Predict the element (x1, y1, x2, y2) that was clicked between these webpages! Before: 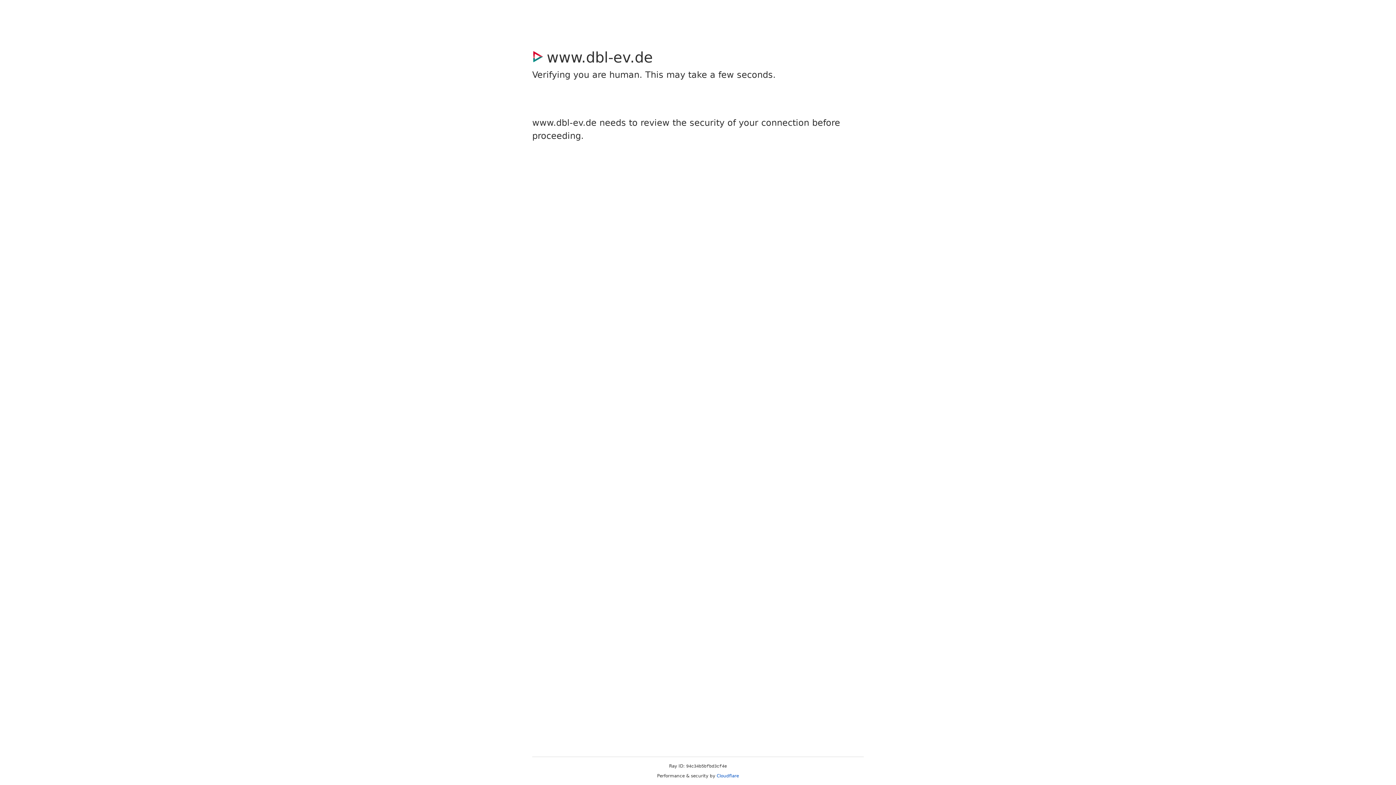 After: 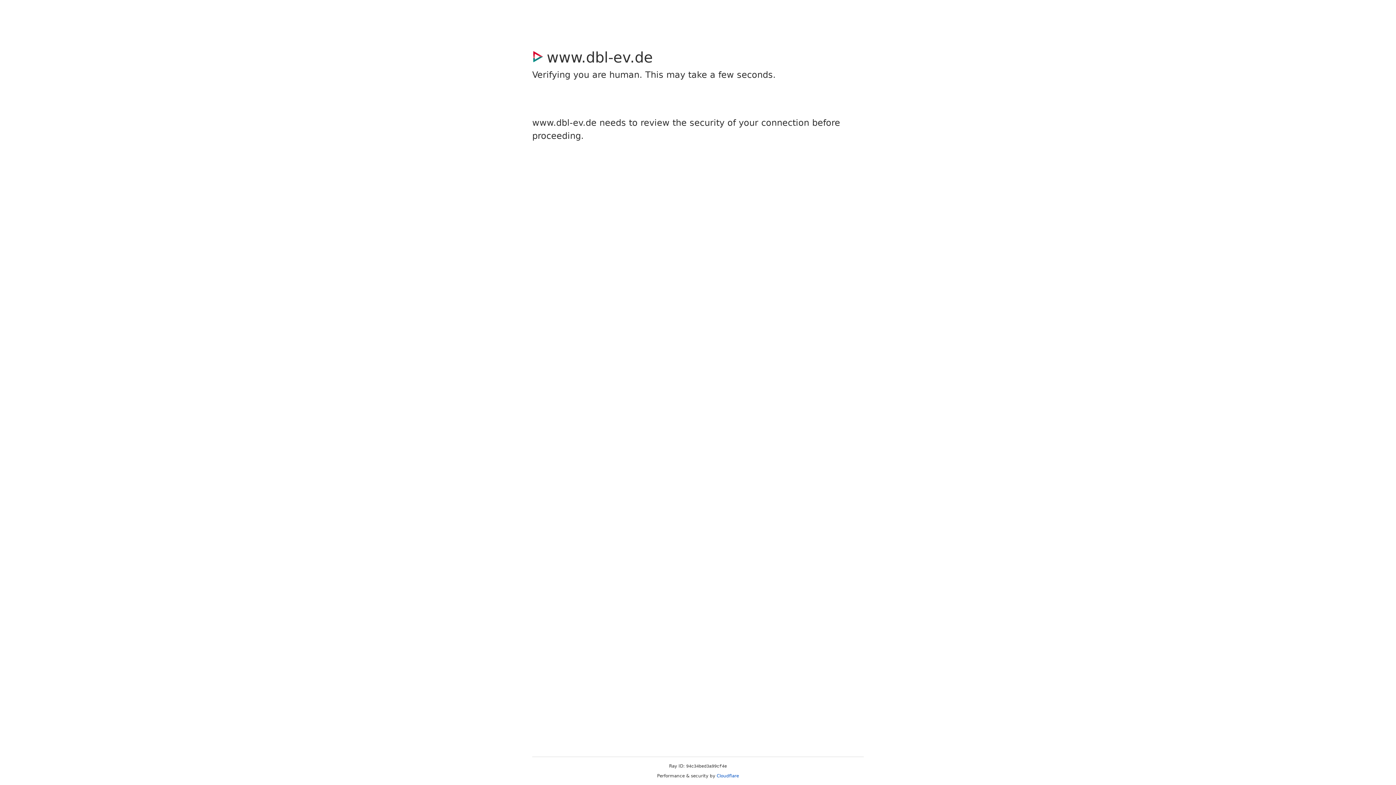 Action: label: Cloudflare bbox: (716, 773, 739, 778)